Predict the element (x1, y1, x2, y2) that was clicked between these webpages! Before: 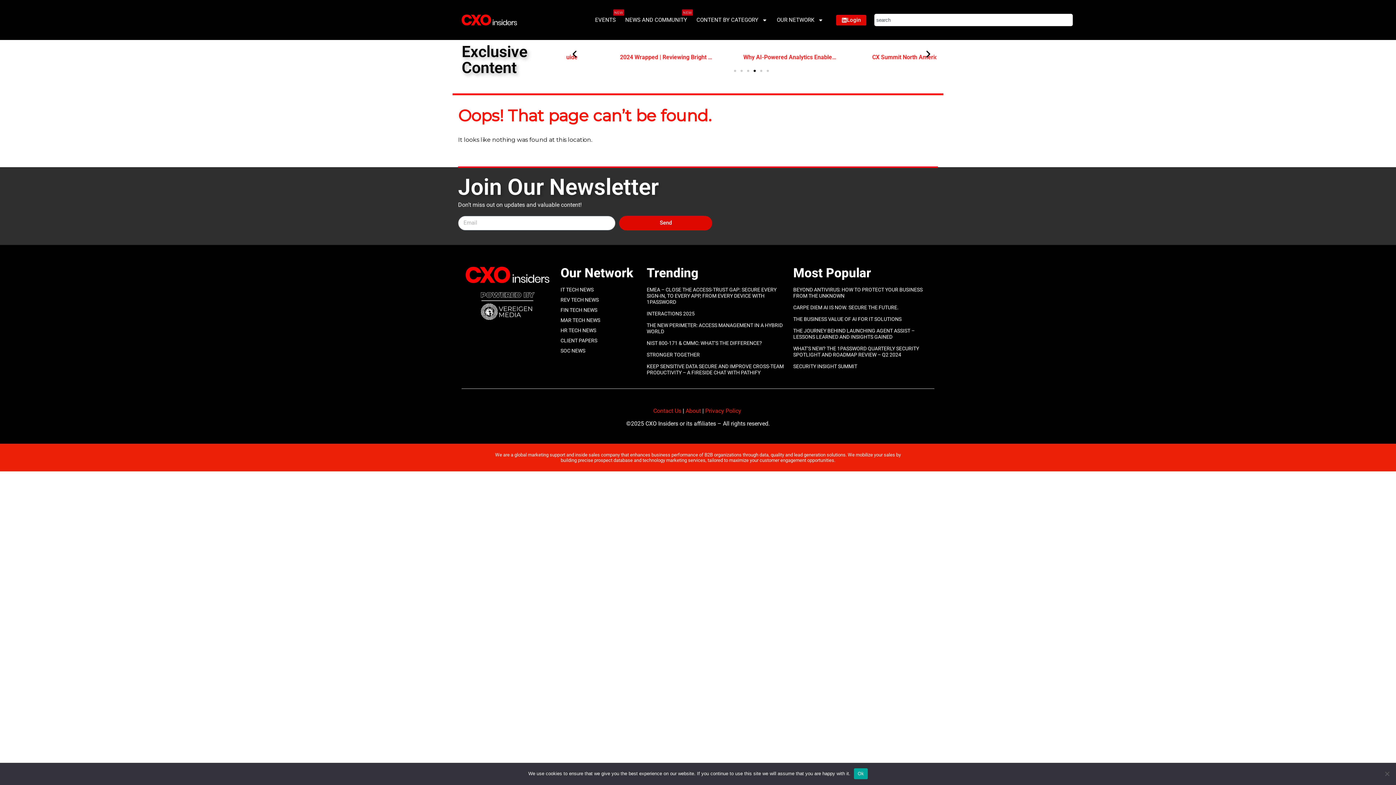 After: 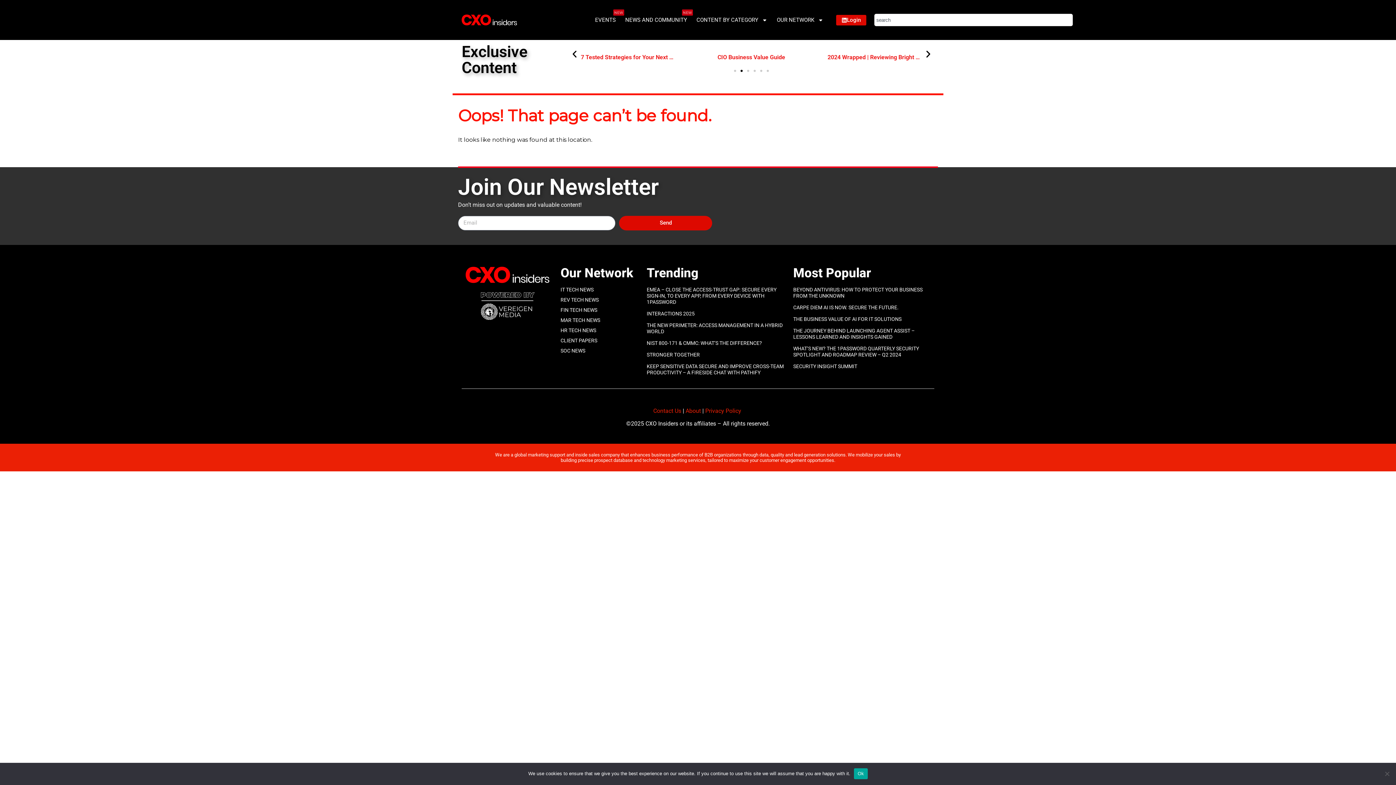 Action: label: Go to slide 2 bbox: (740, 69, 742, 72)